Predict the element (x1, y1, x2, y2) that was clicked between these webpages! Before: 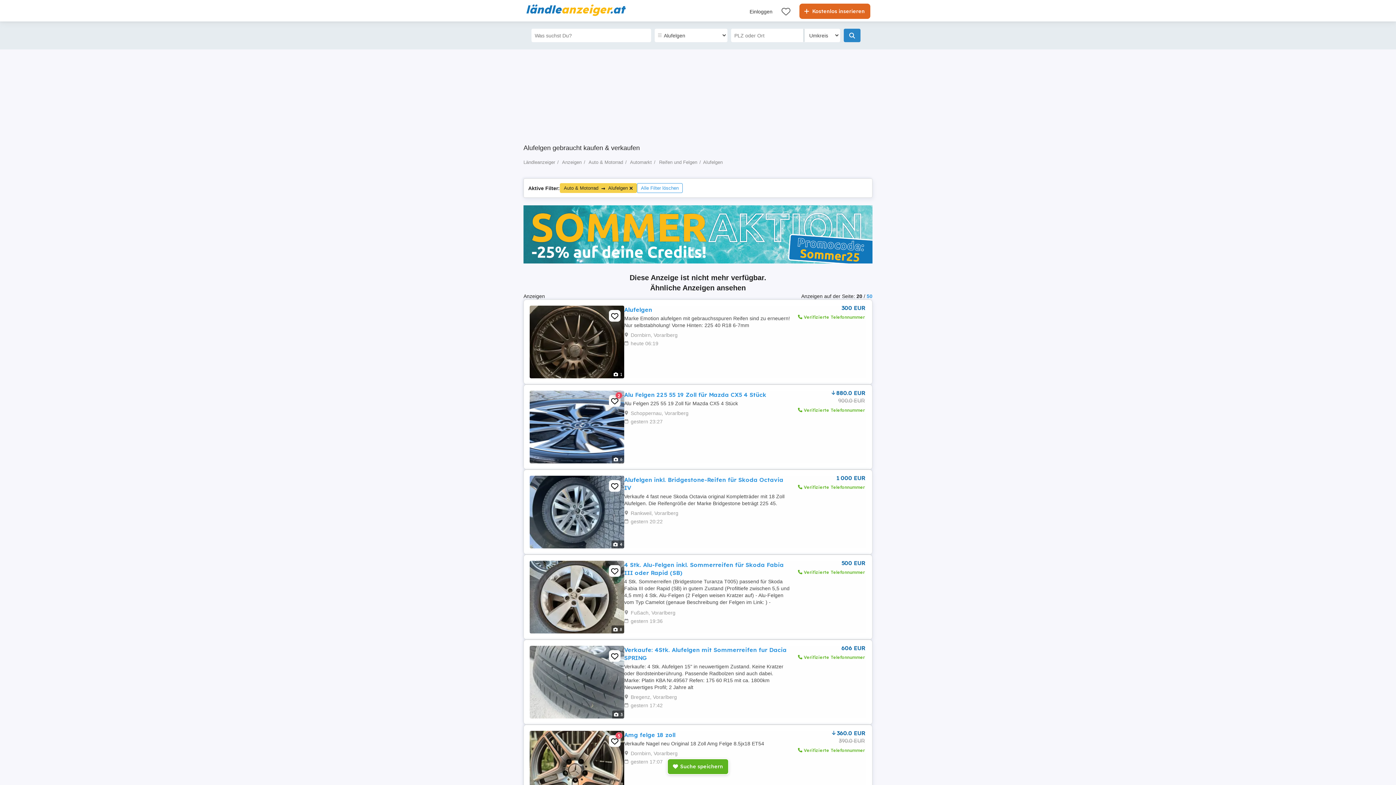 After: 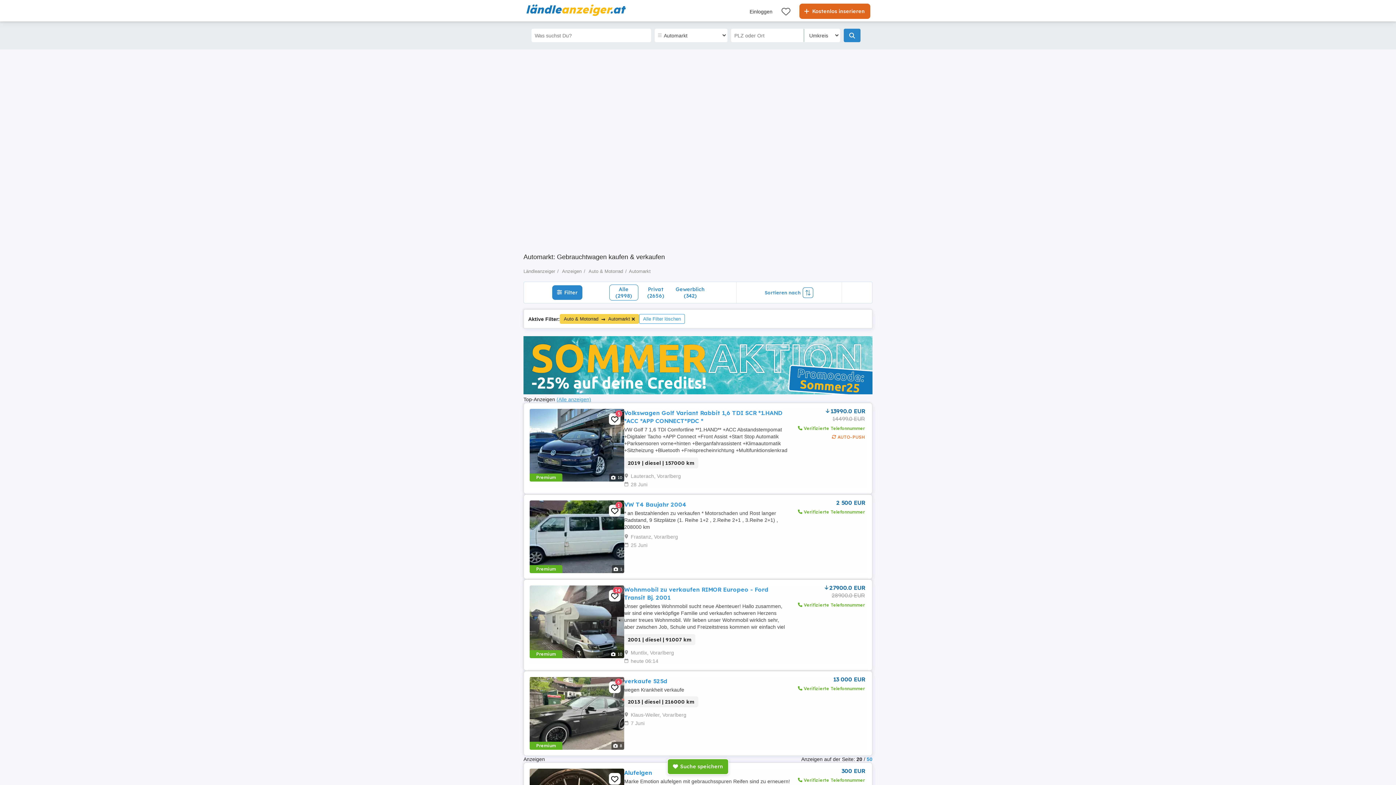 Action: label: Automarkt bbox: (630, 159, 652, 165)